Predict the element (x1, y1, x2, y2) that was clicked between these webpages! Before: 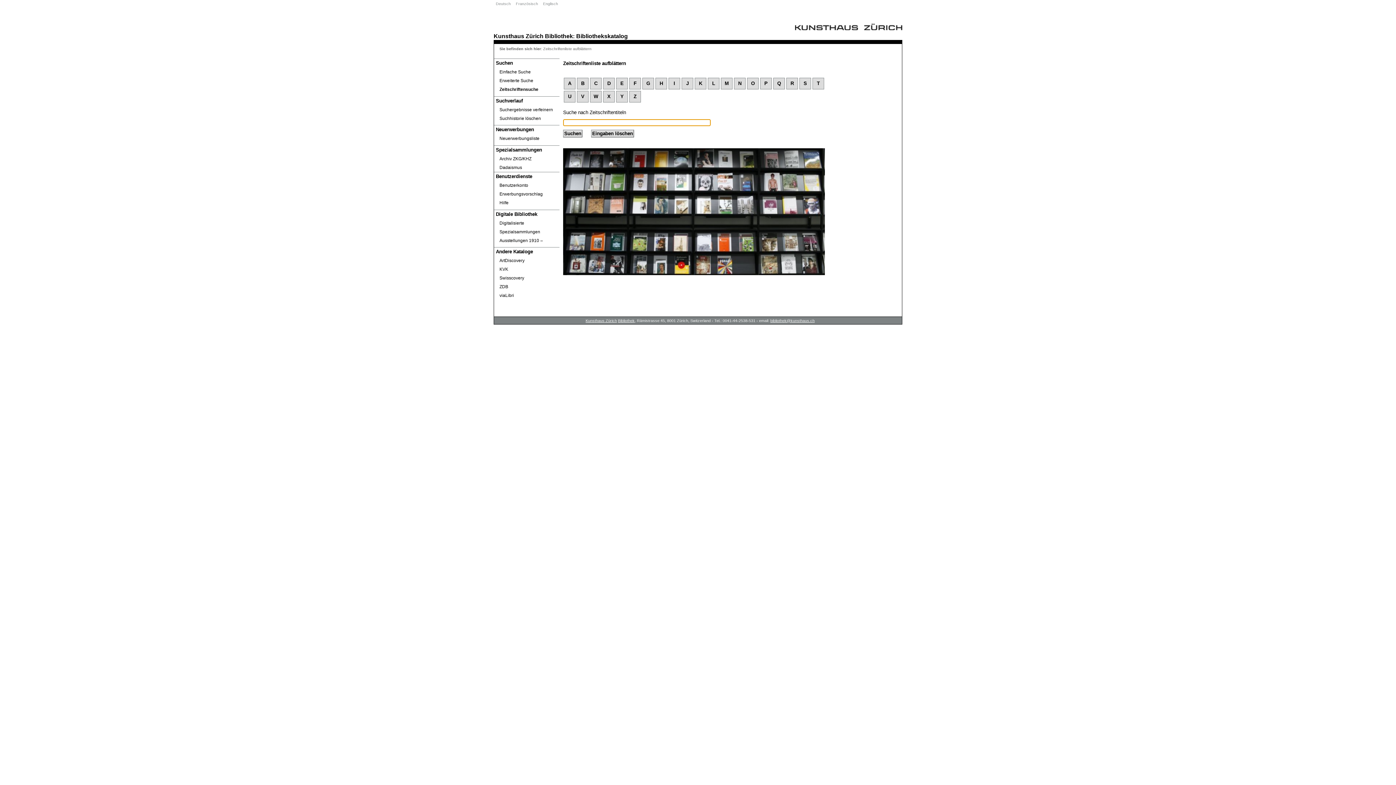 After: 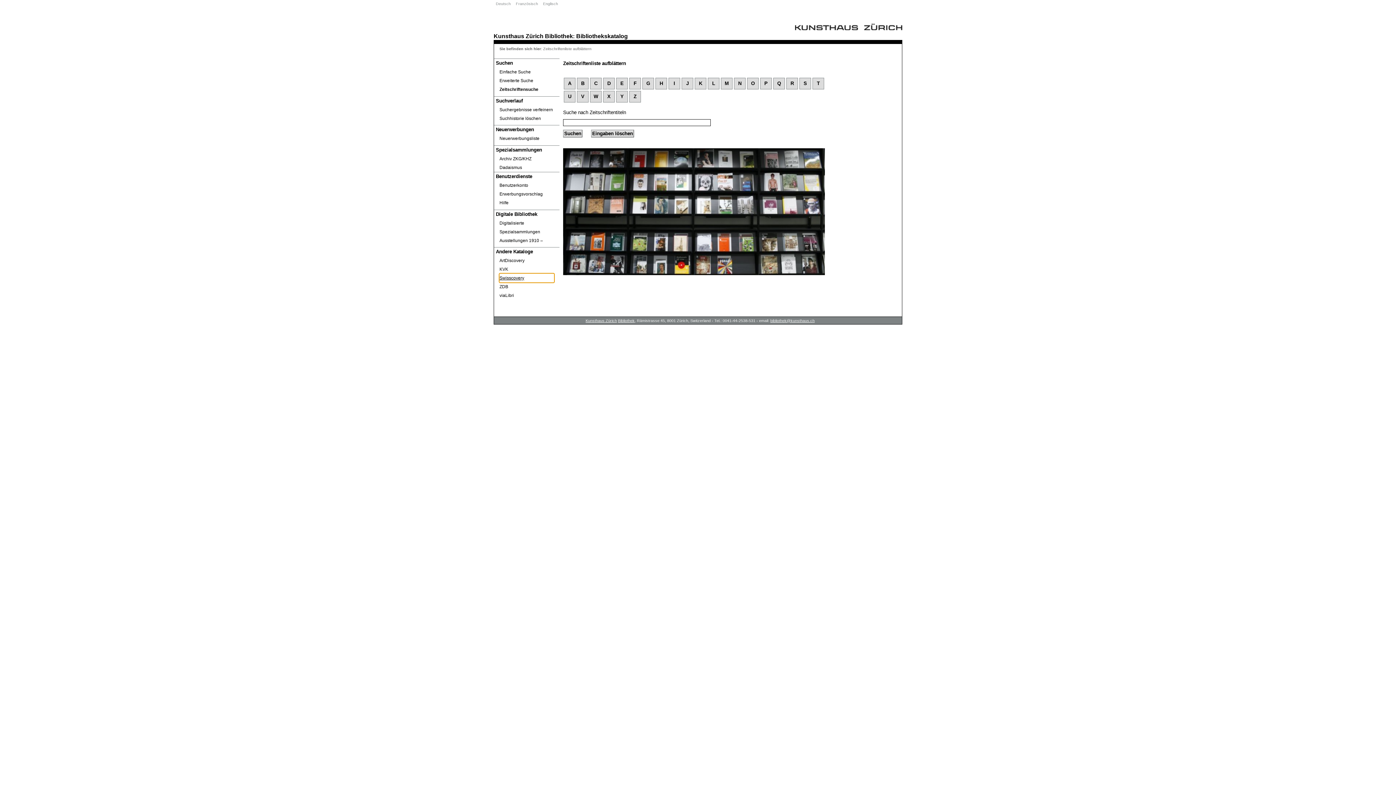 Action: label: Swisscovery bbox: (499, 273, 554, 282)